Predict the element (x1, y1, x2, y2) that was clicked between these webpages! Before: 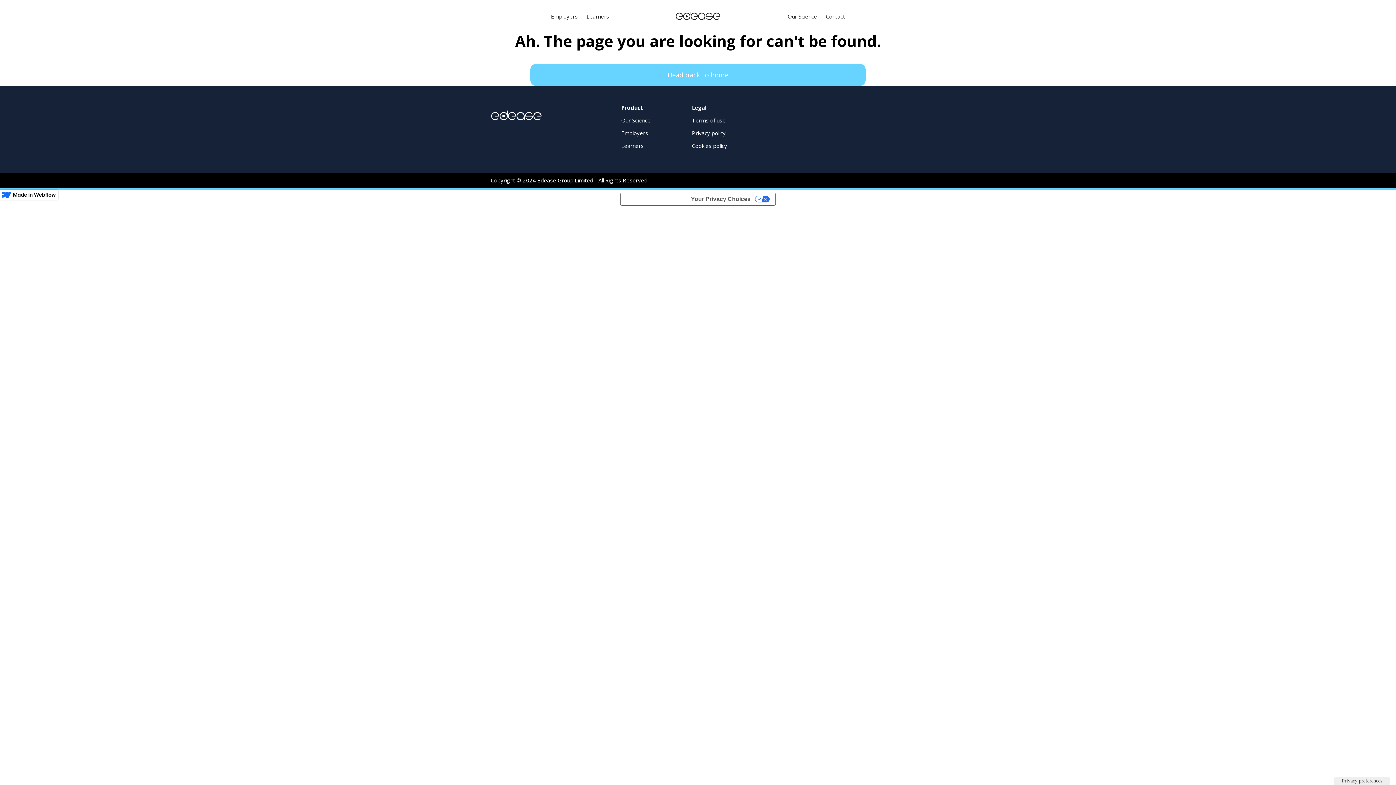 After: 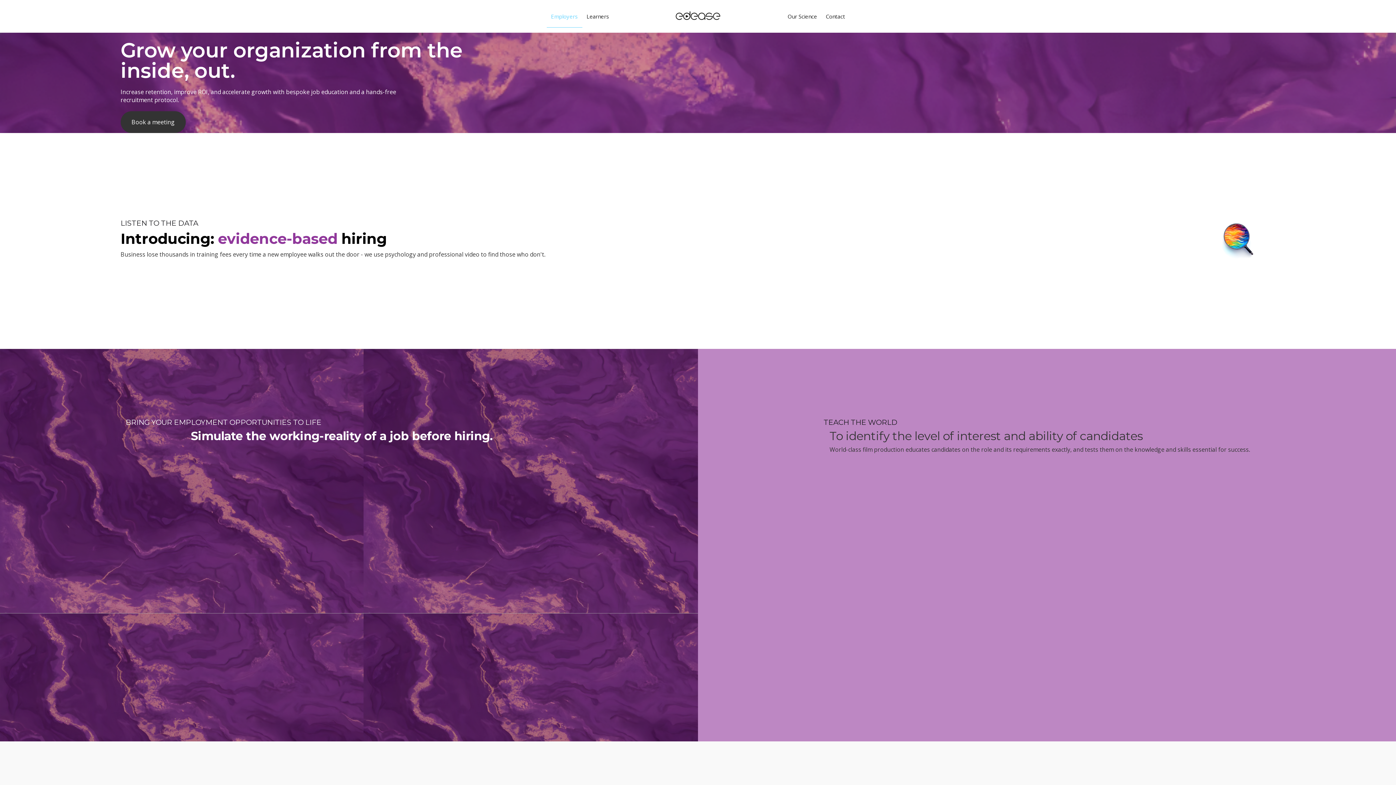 Action: label: Employers bbox: (621, 129, 681, 136)